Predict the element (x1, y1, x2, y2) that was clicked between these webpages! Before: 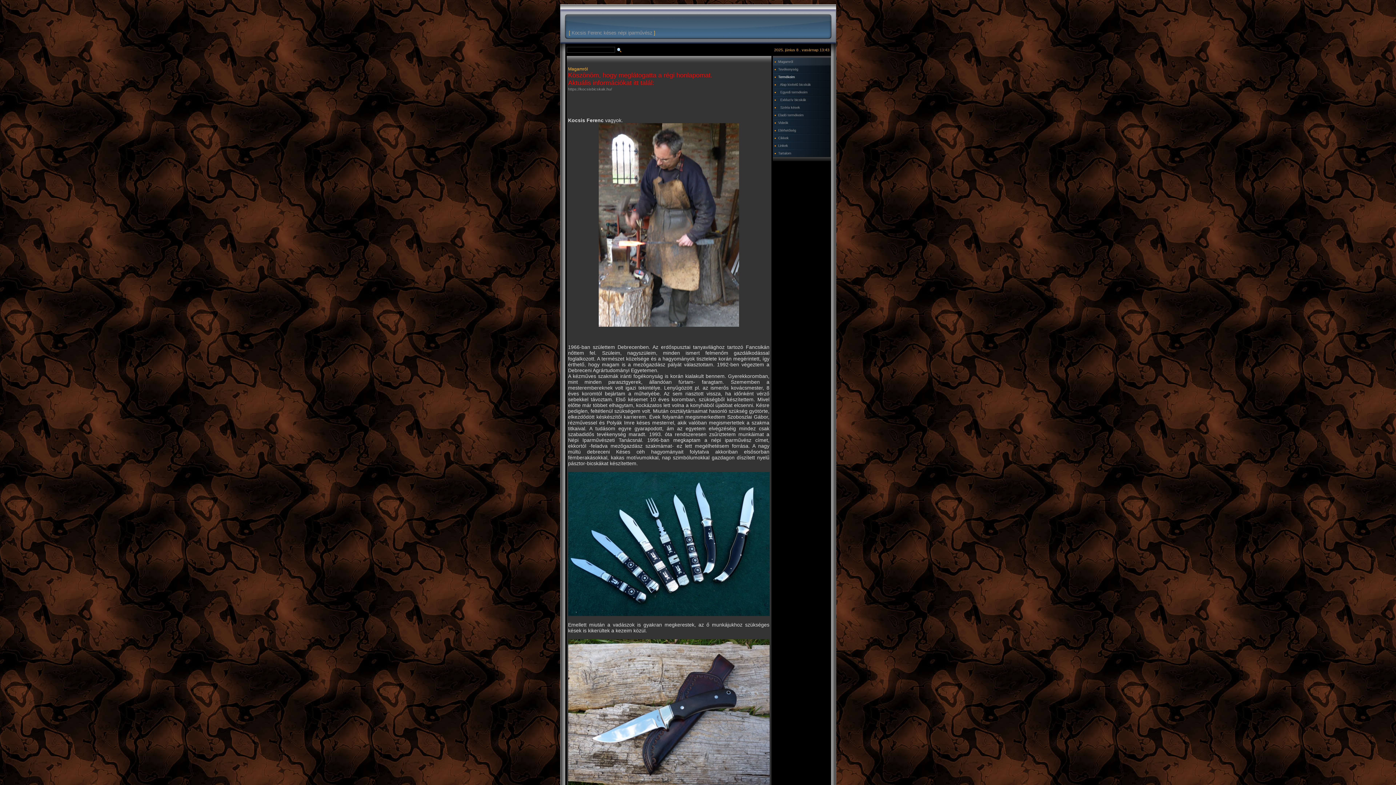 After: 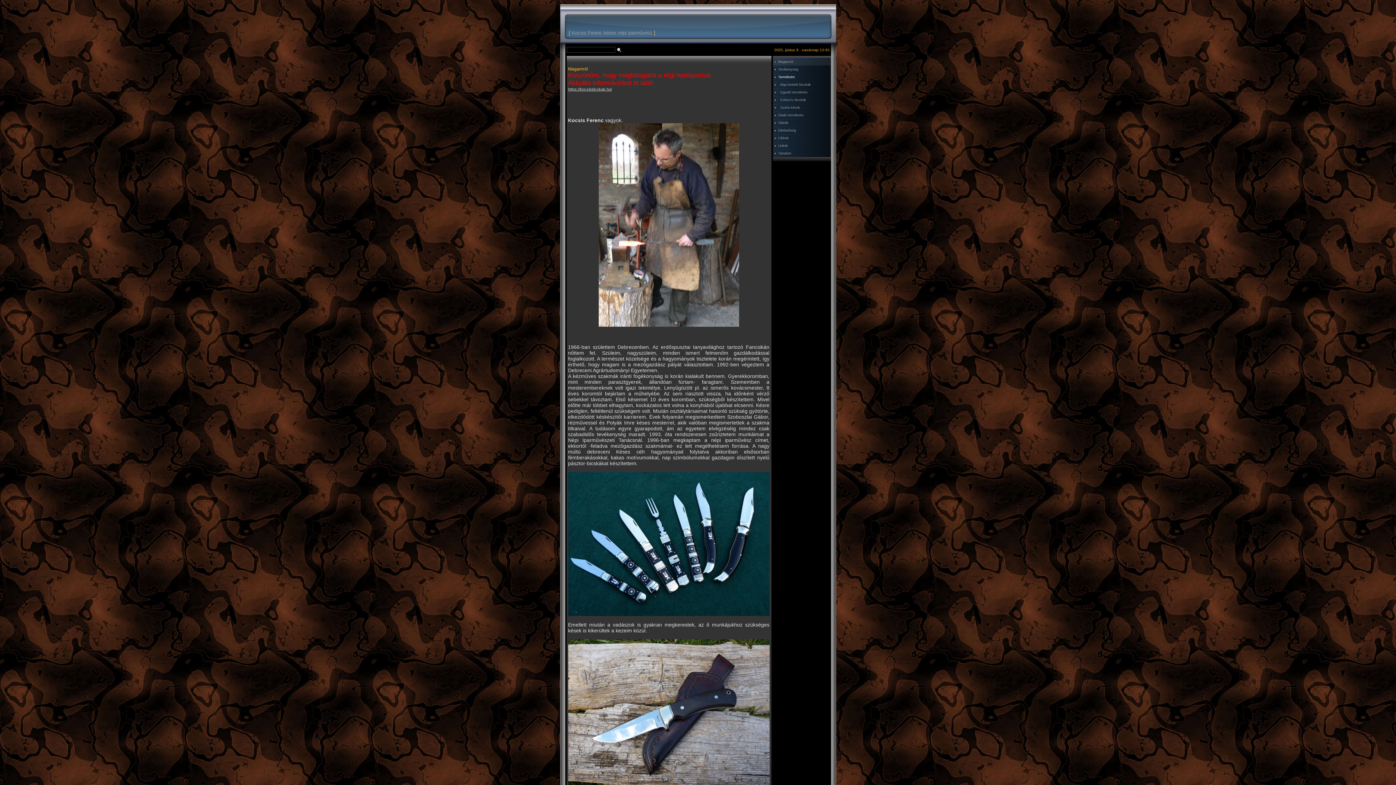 Action: bbox: (568, 86, 612, 91) label: https://kocsisbicskak.hu/